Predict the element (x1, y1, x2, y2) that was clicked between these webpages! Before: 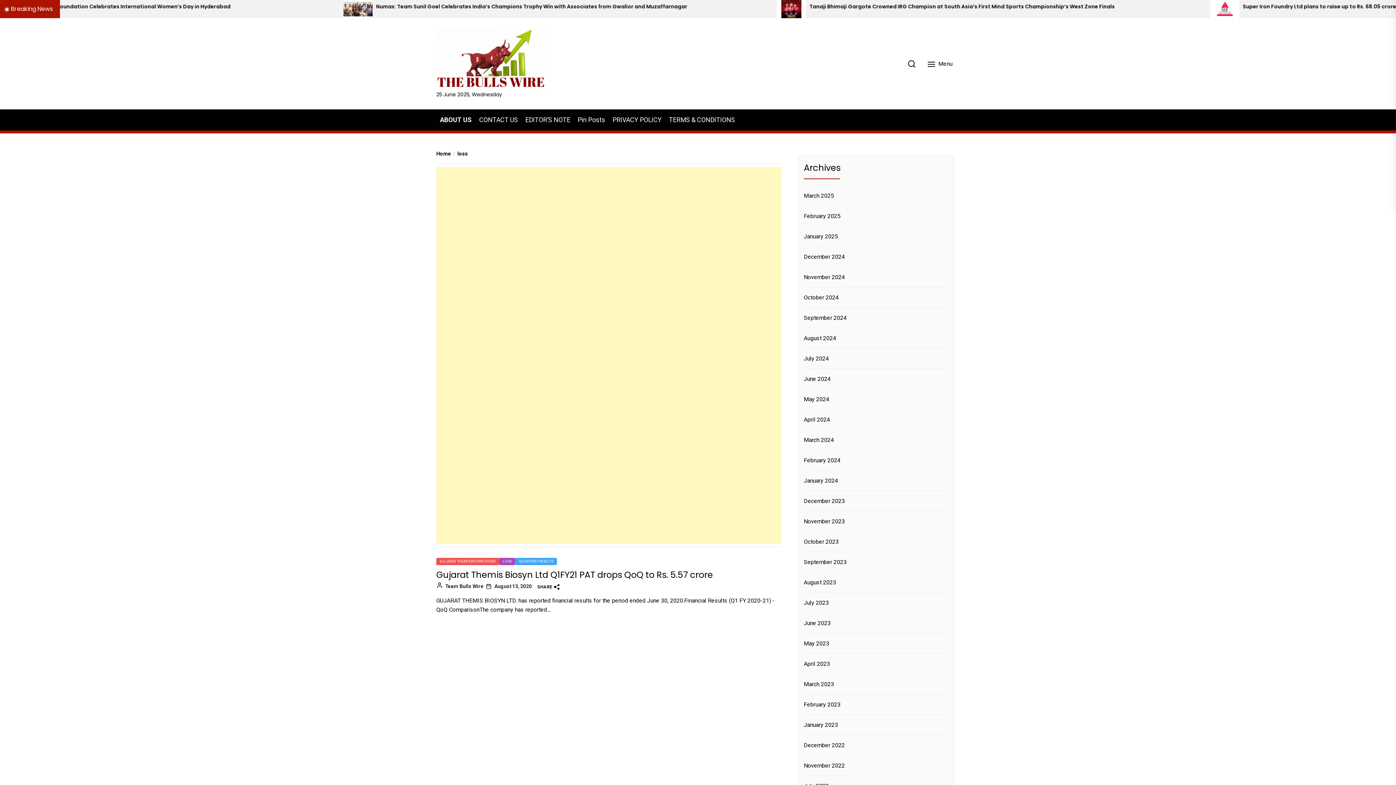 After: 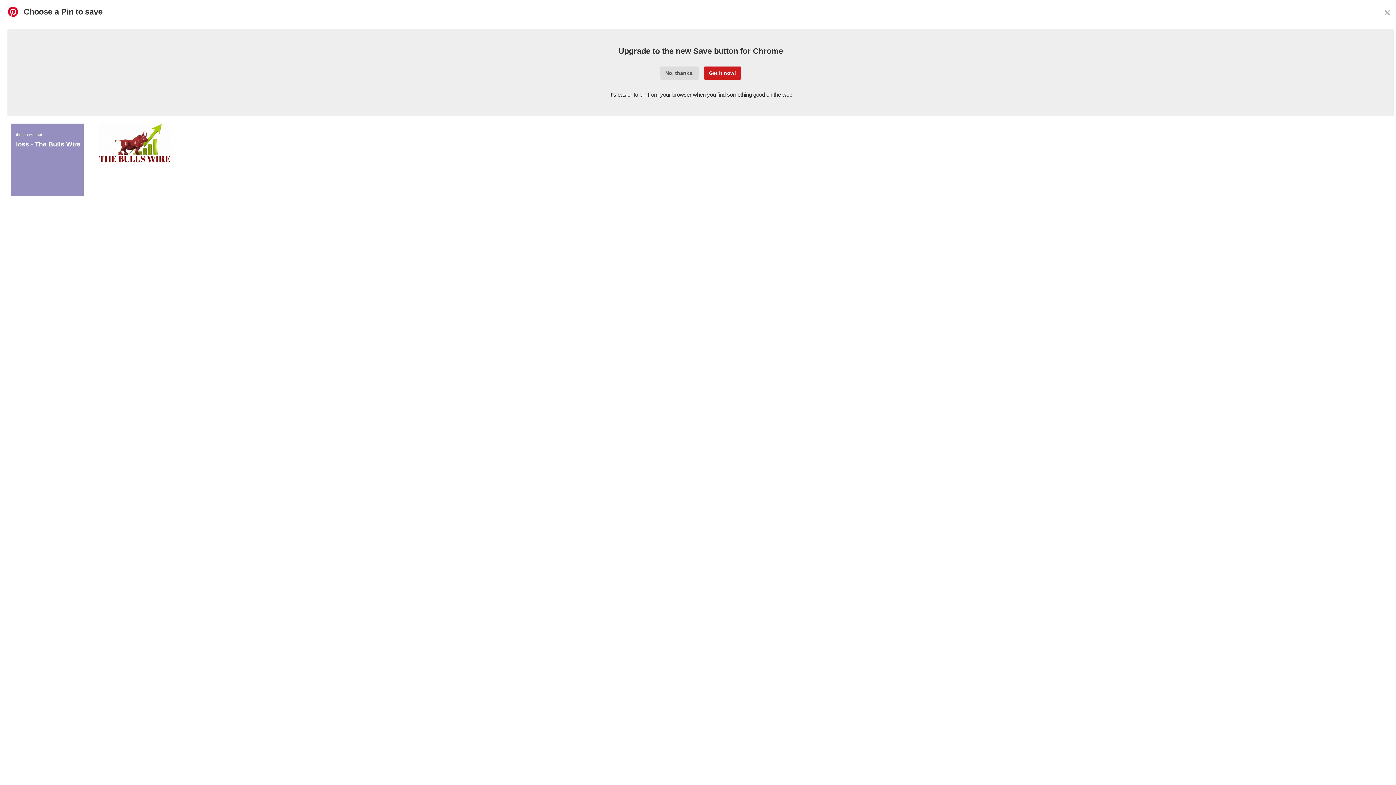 Action: bbox: (581, 583, 586, 589)